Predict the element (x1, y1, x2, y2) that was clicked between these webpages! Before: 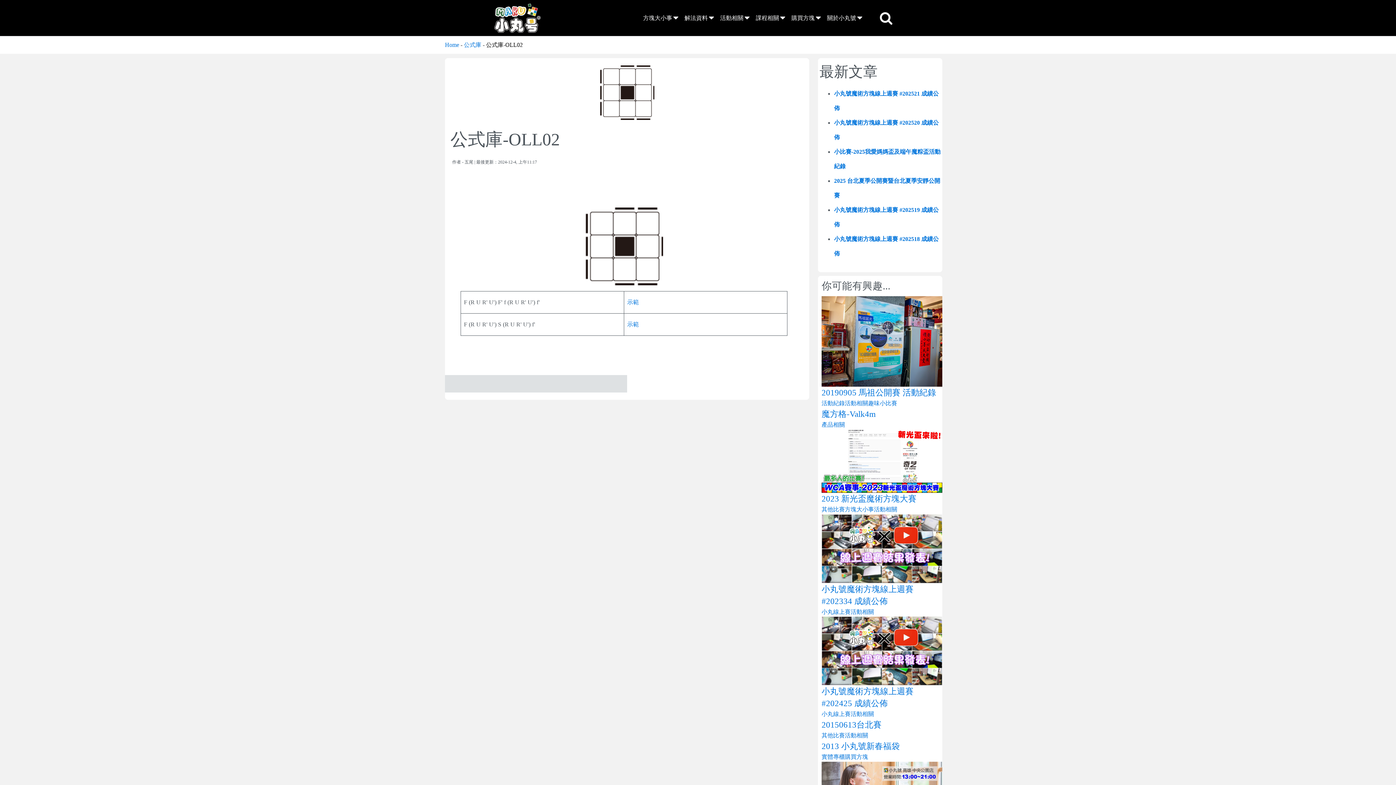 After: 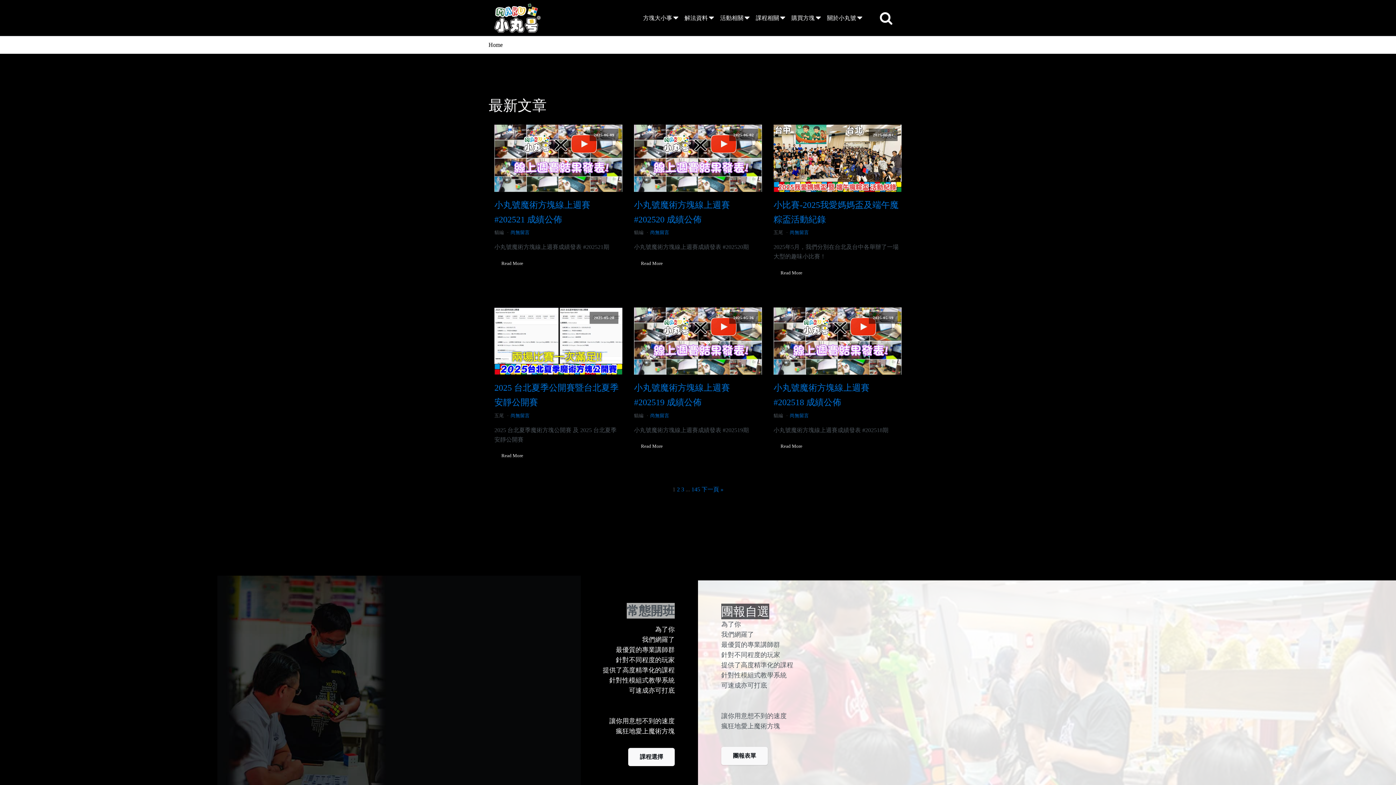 Action: bbox: (494, 3, 540, 32)